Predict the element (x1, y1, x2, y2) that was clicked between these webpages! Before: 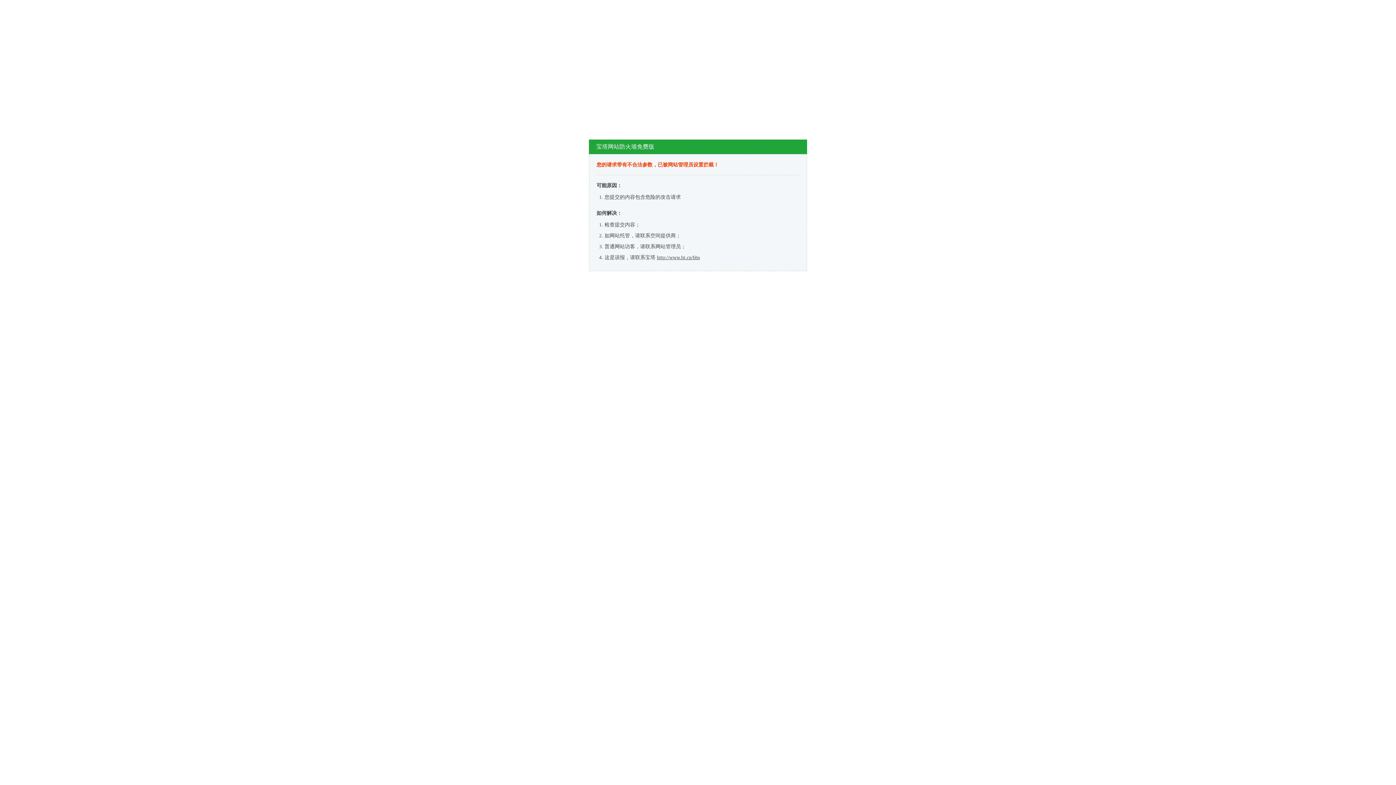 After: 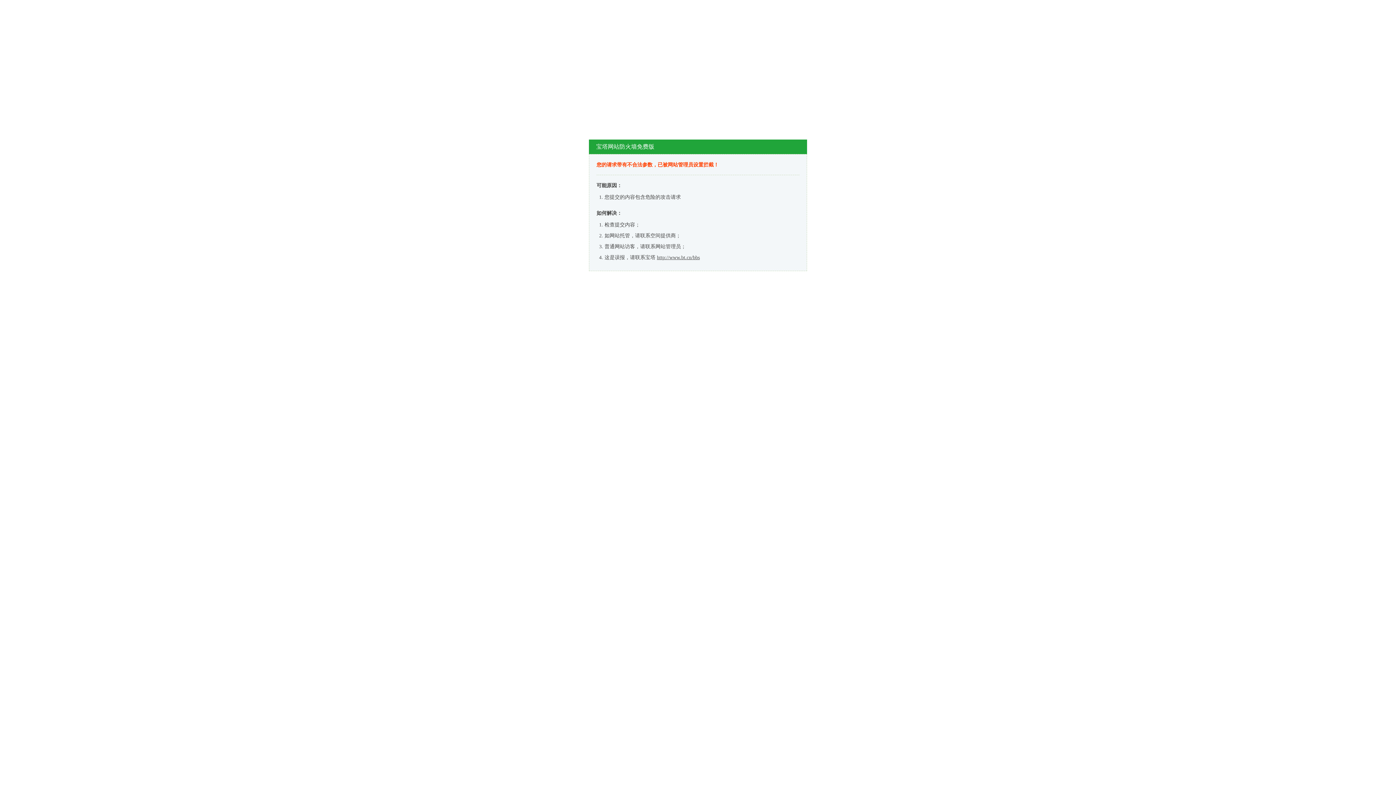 Action: bbox: (657, 254, 700, 260) label: http://www.bt.cn/bbs